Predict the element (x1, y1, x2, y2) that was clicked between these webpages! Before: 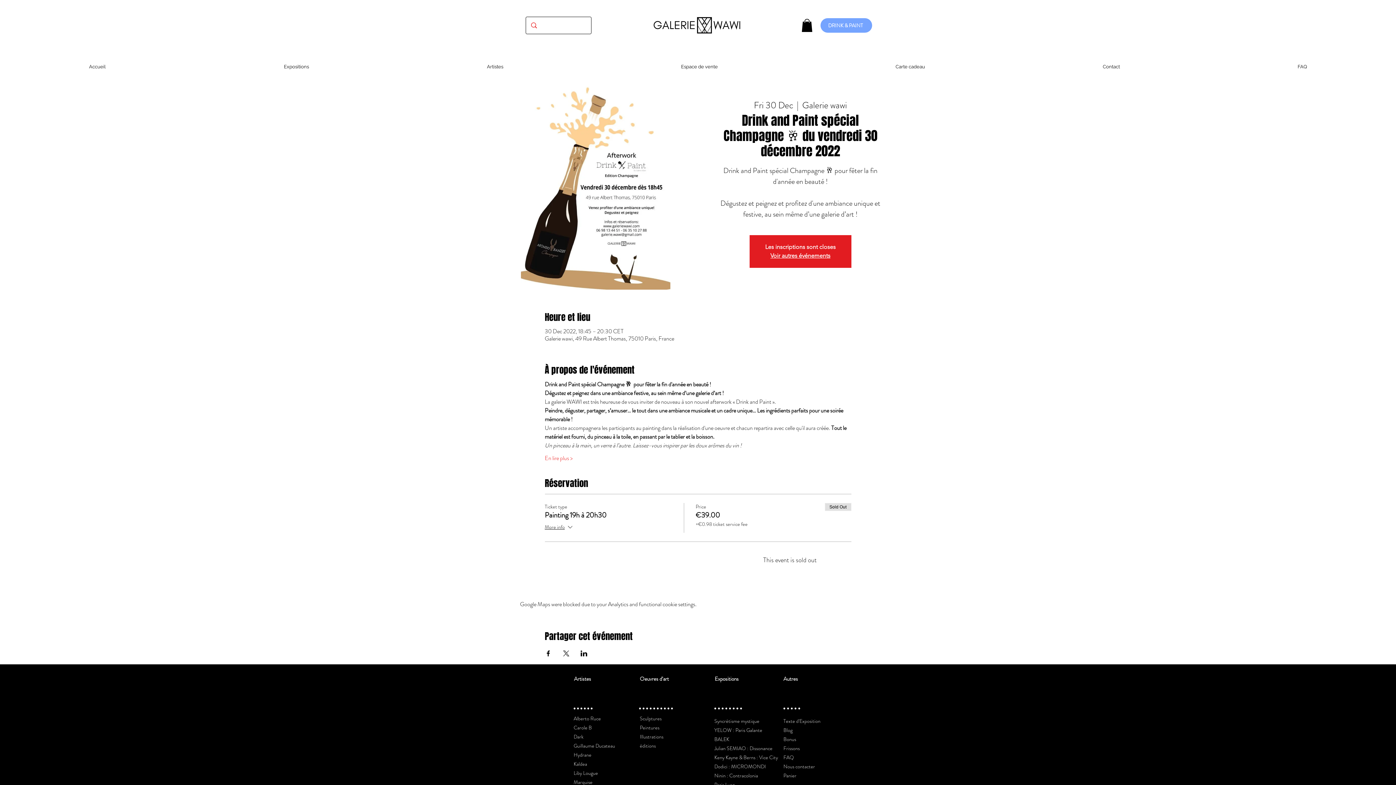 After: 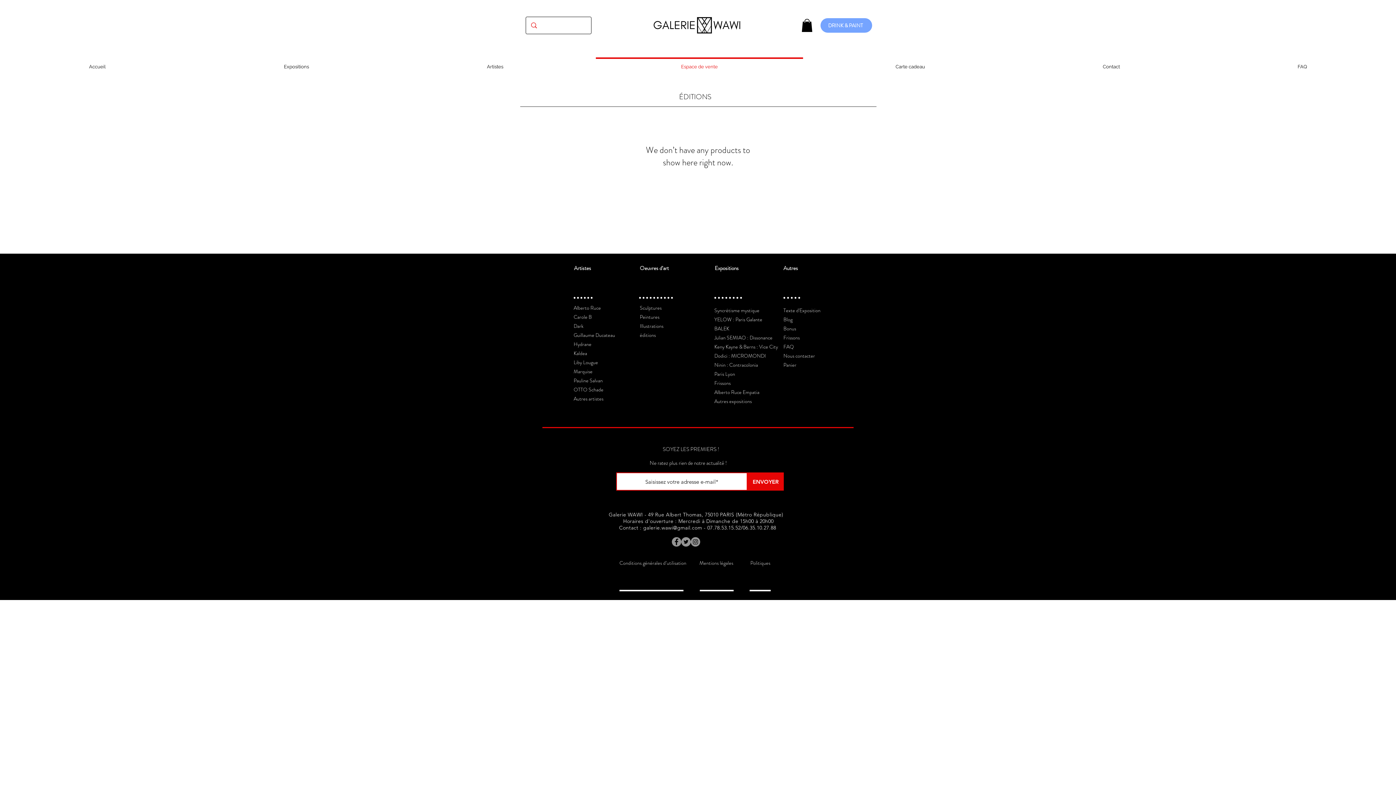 Action: label: éditions bbox: (640, 742, 656, 749)